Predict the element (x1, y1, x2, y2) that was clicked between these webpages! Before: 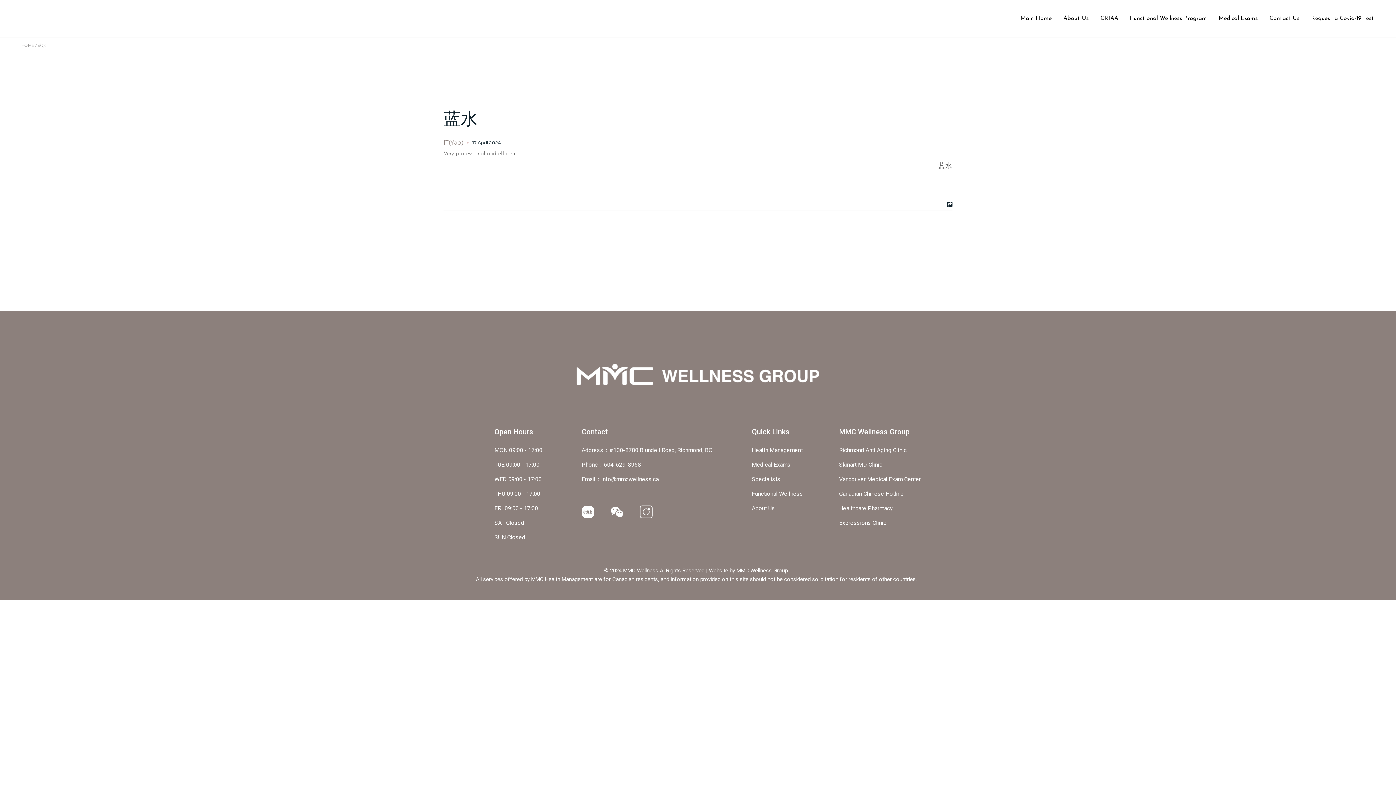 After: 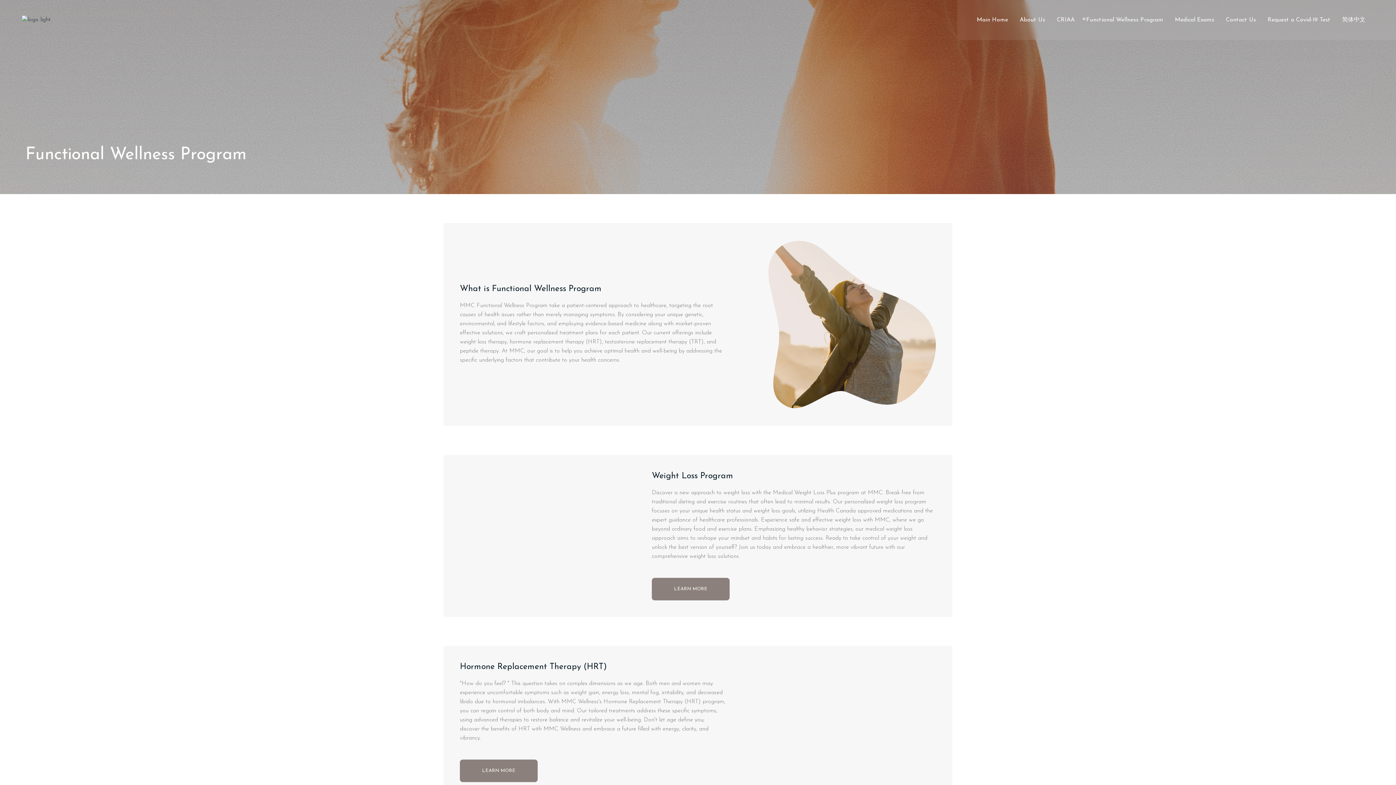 Action: label: Functional Wellness Program bbox: (1130, 0, 1207, 37)